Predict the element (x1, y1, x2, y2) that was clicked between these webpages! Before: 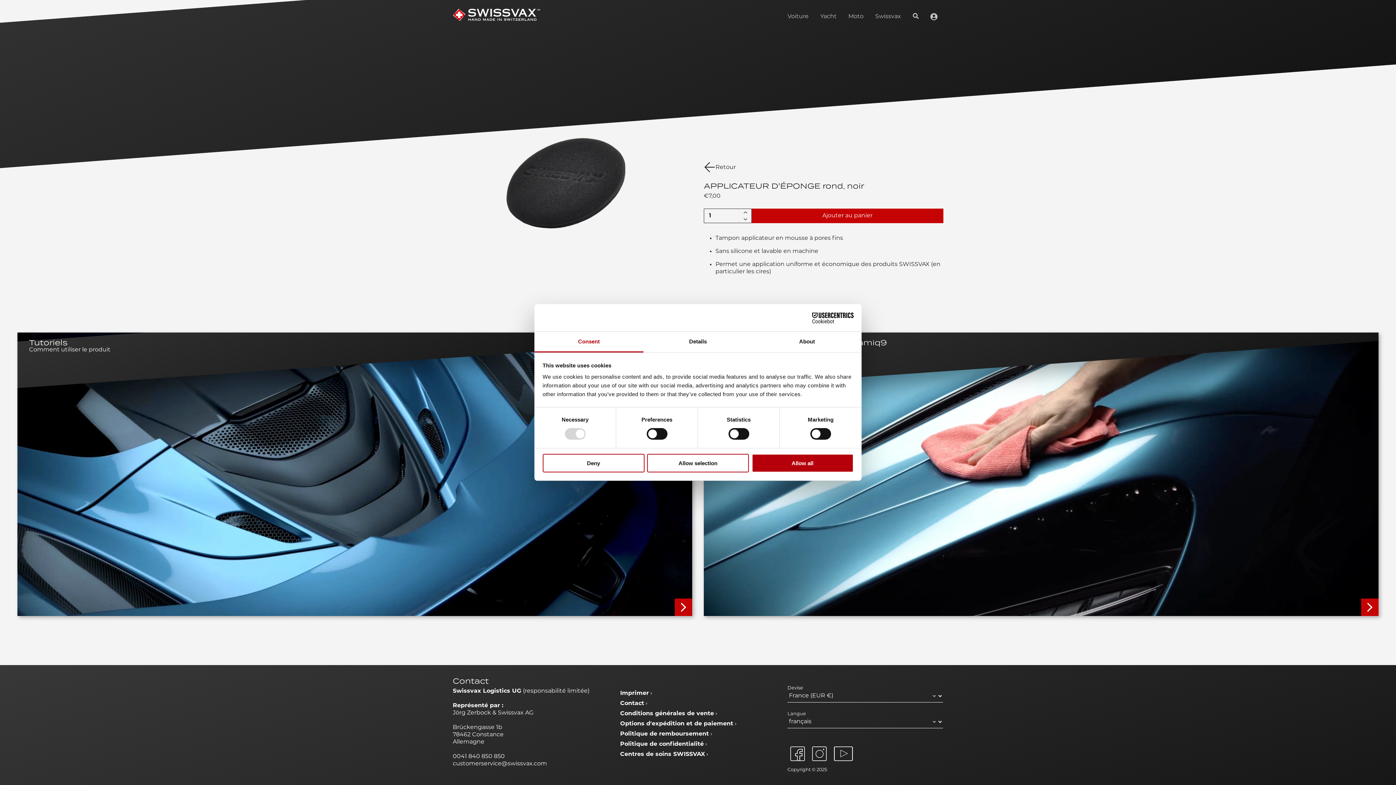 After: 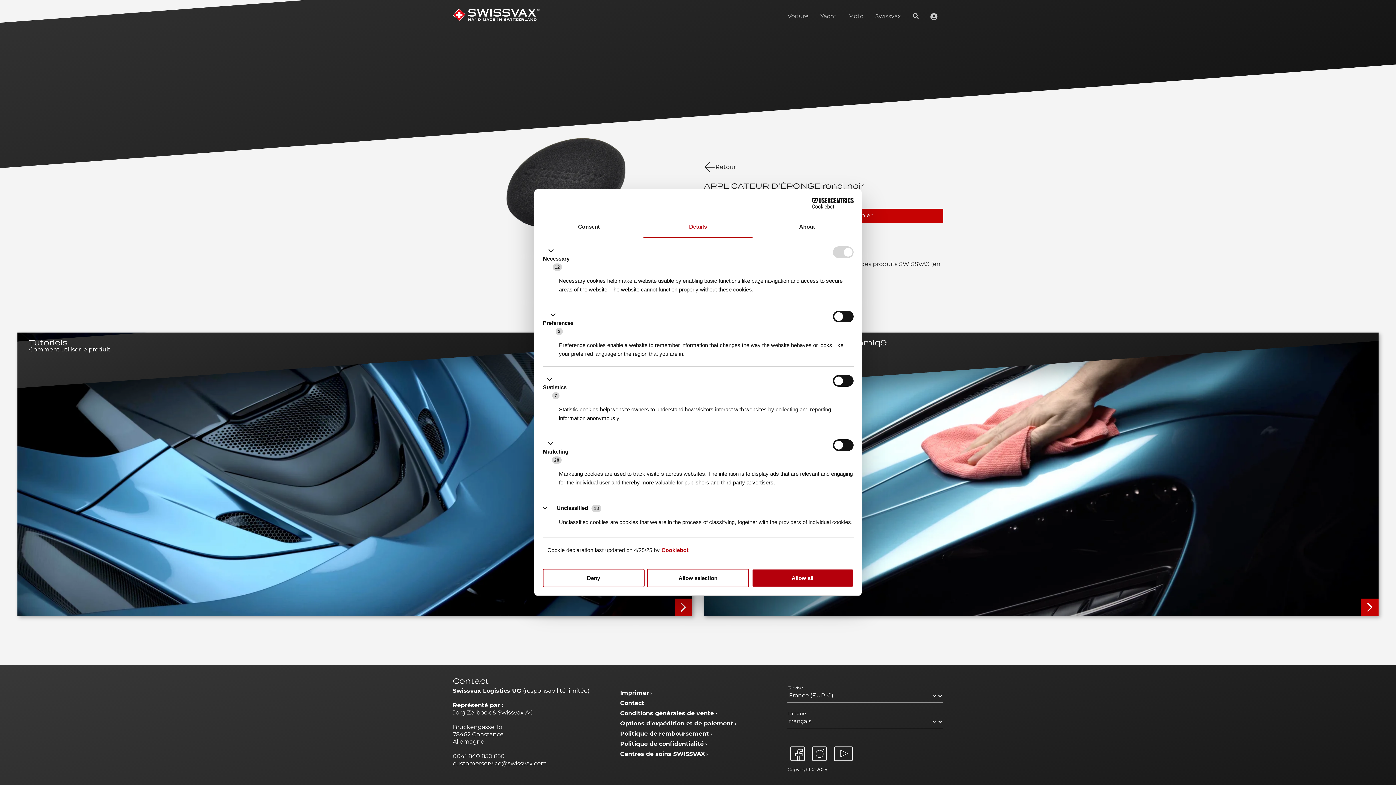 Action: bbox: (643, 331, 752, 352) label: Details